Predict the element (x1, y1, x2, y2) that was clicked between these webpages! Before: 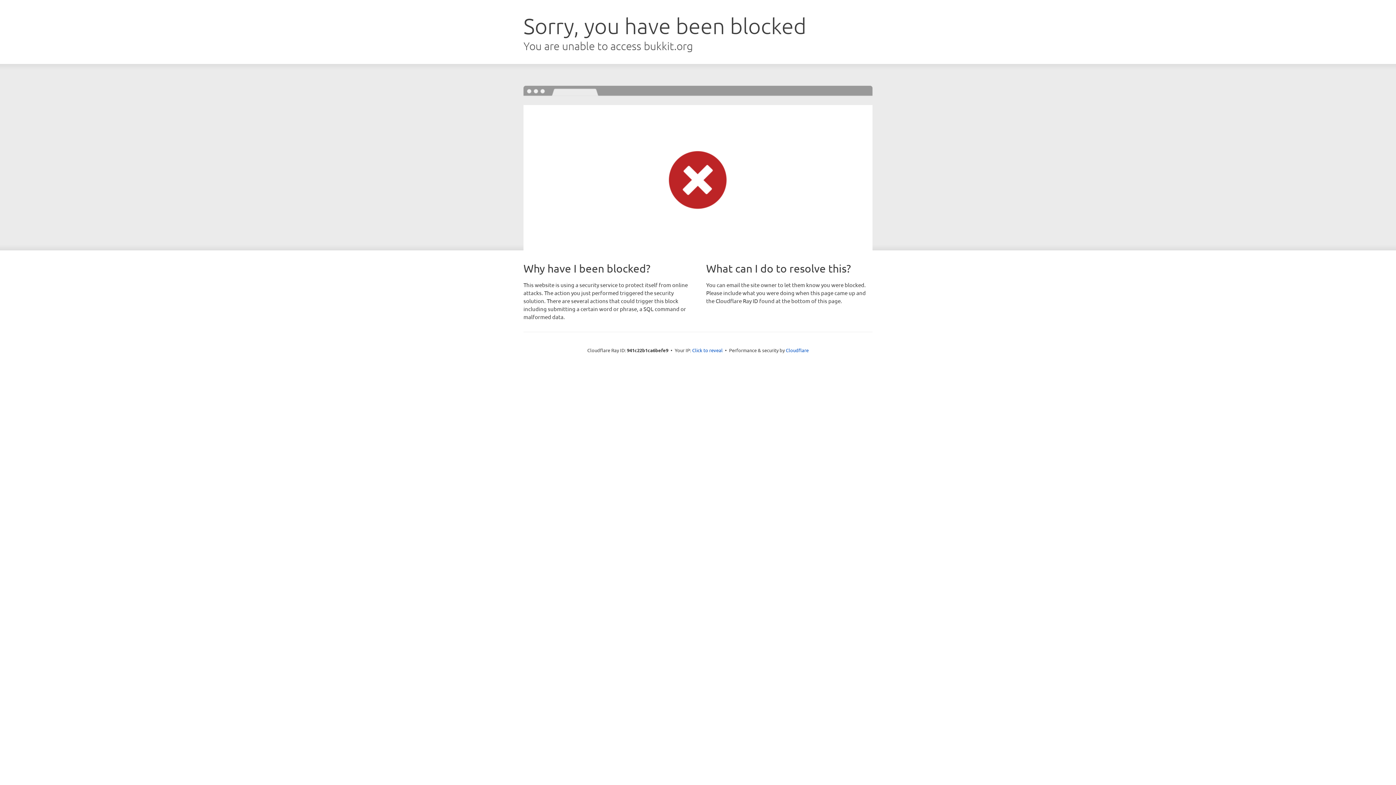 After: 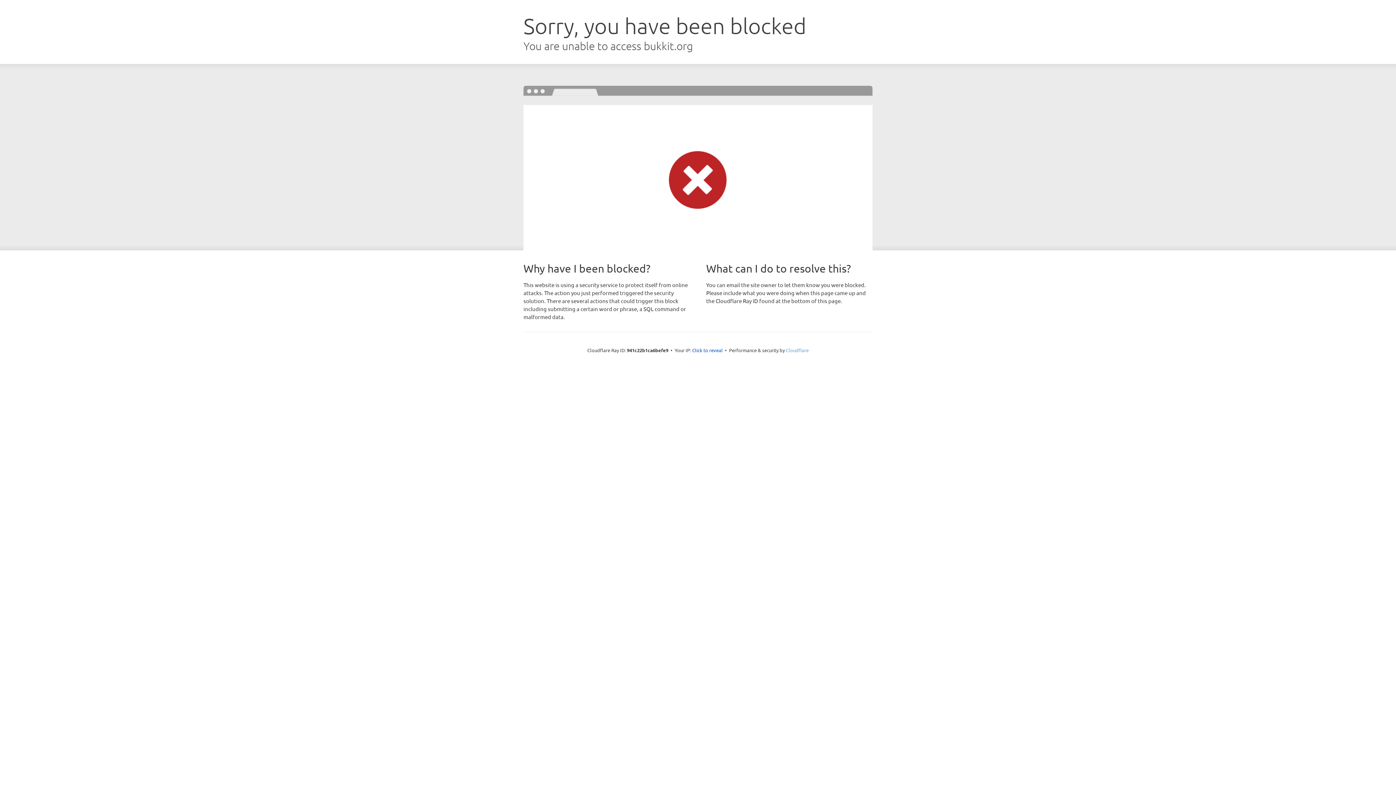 Action: bbox: (786, 347, 808, 353) label: Cloudflare